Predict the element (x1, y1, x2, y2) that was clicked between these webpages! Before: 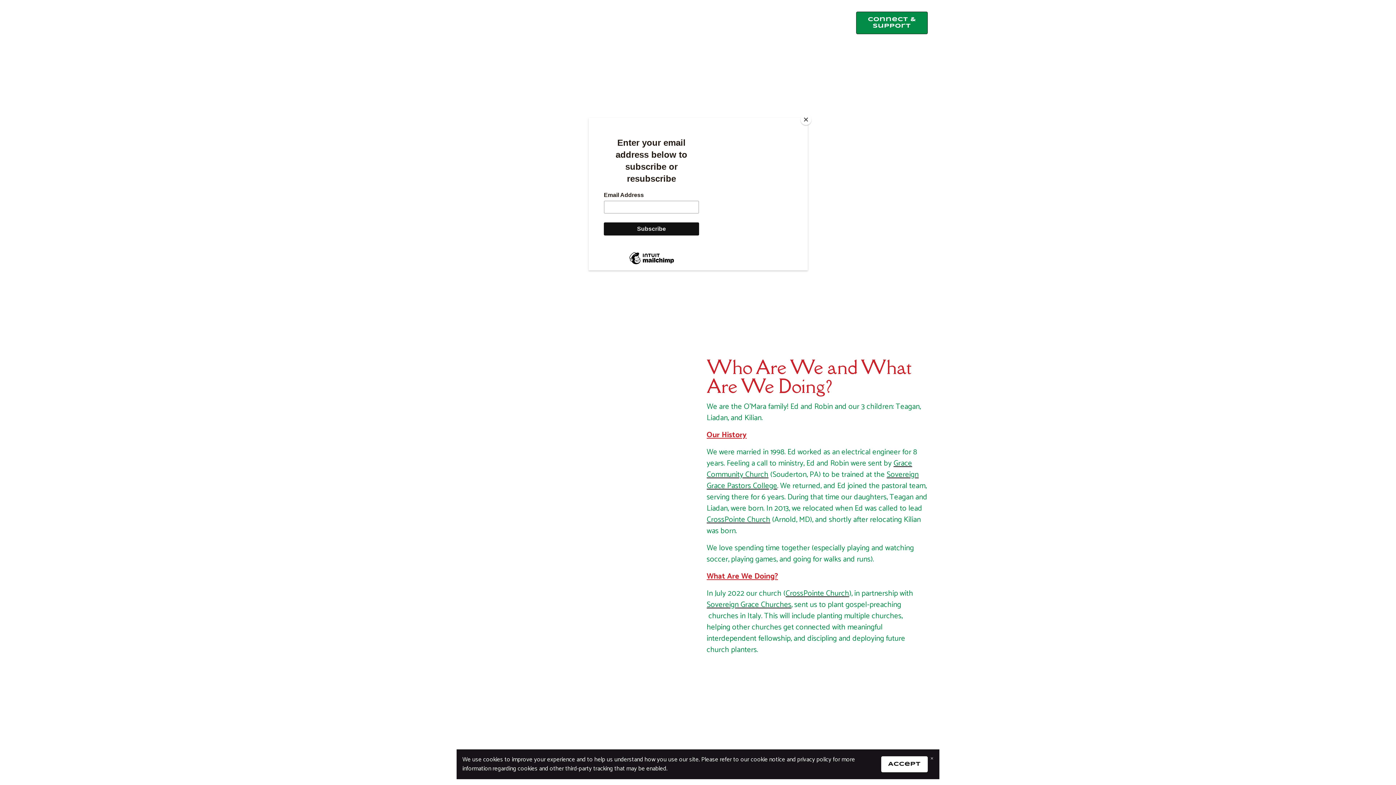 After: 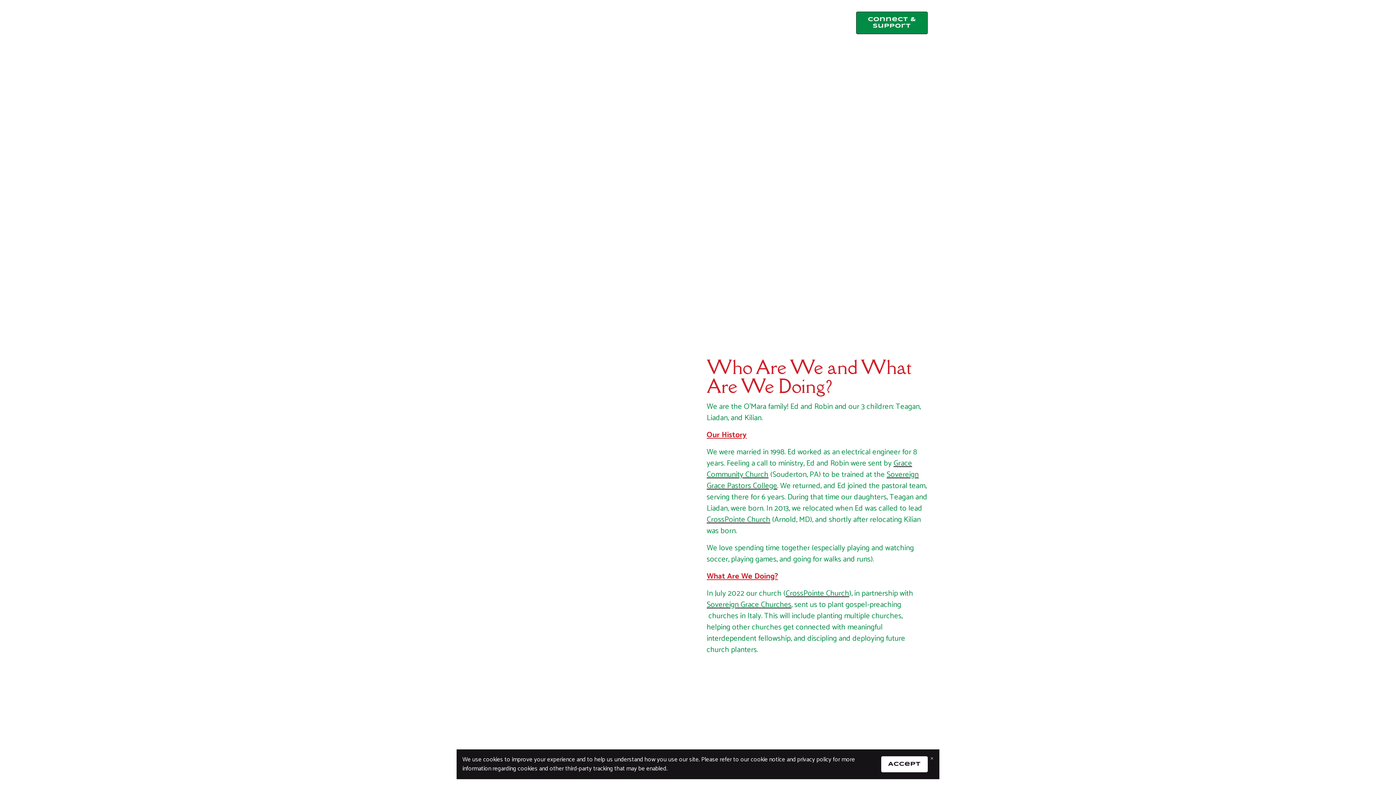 Action: bbox: (800, 114, 811, 125) label: Close